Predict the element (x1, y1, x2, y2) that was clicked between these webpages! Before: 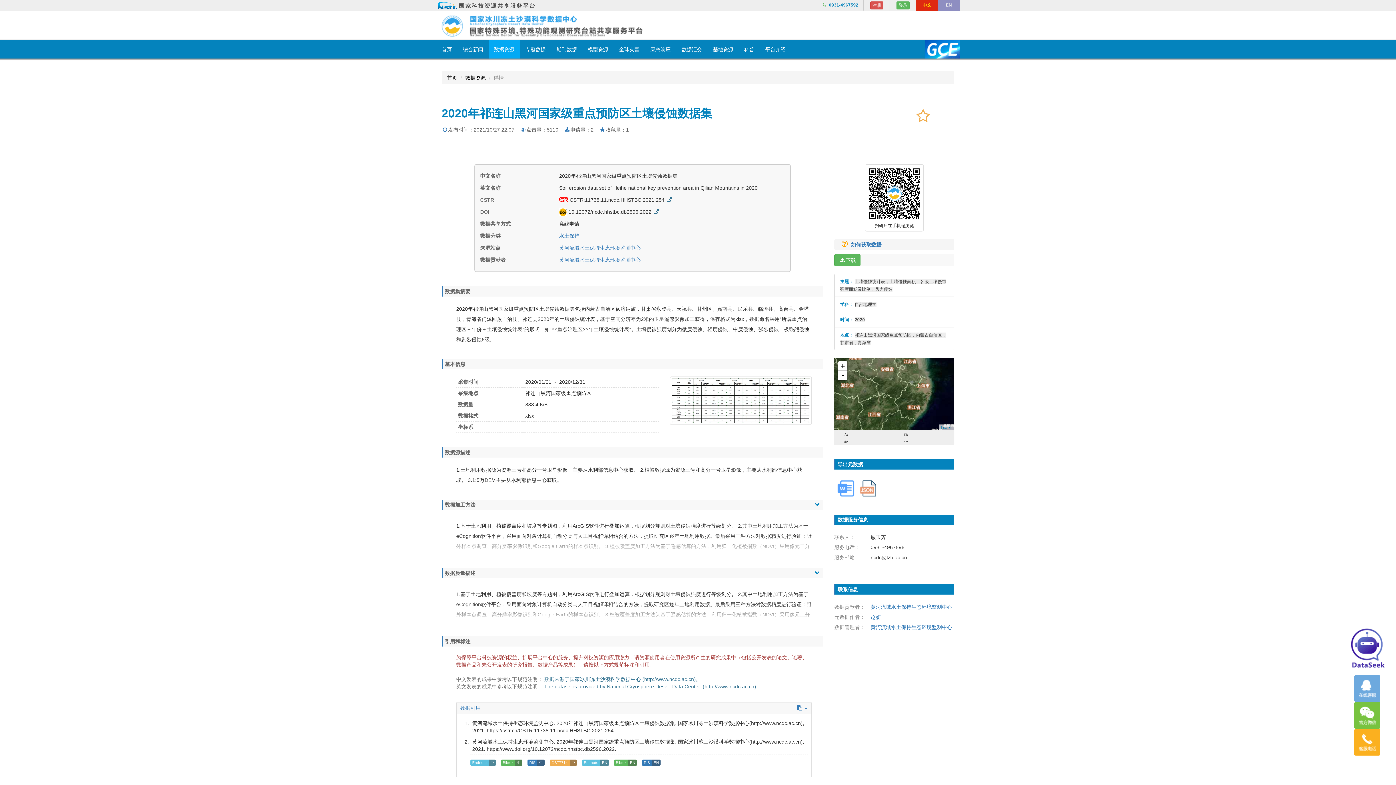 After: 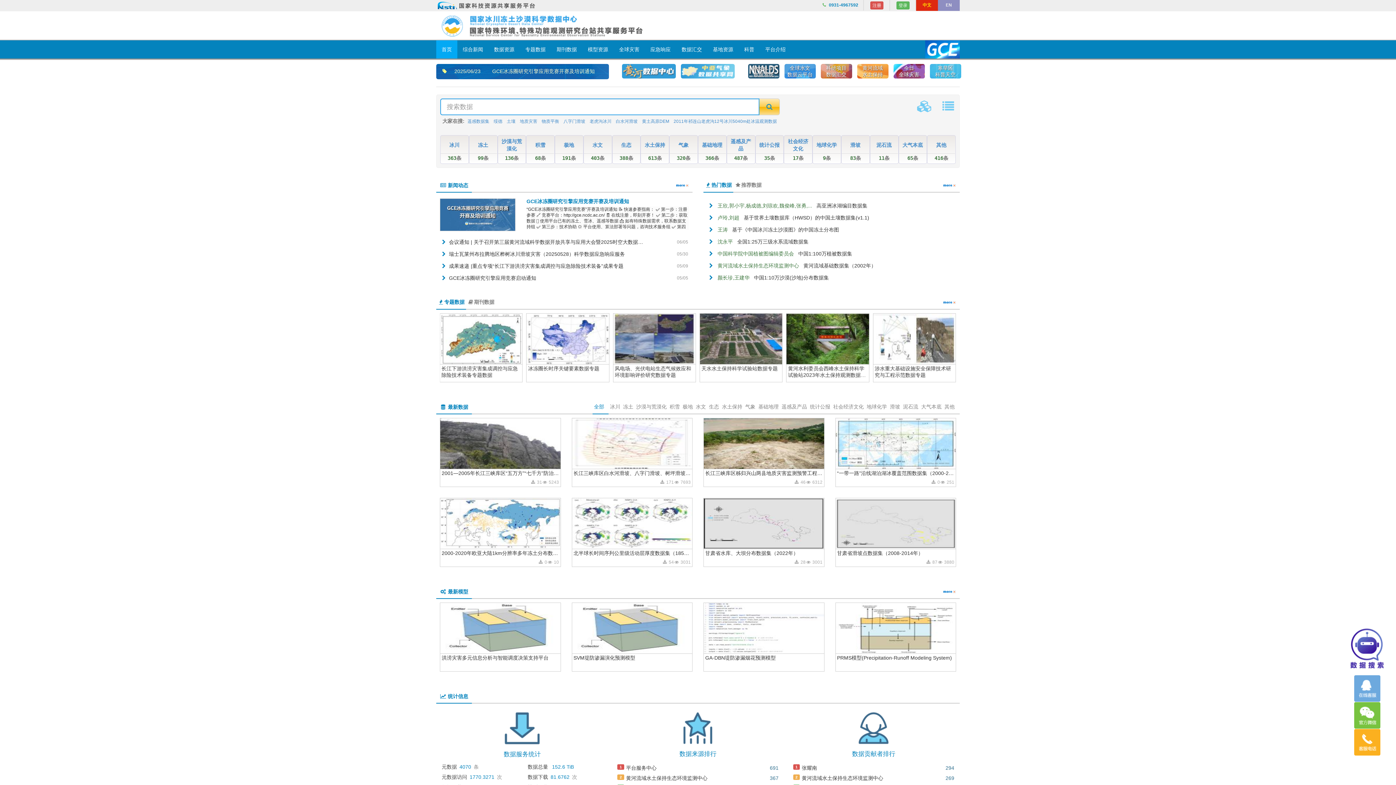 Action: label: 首页 bbox: (436, 40, 457, 58)